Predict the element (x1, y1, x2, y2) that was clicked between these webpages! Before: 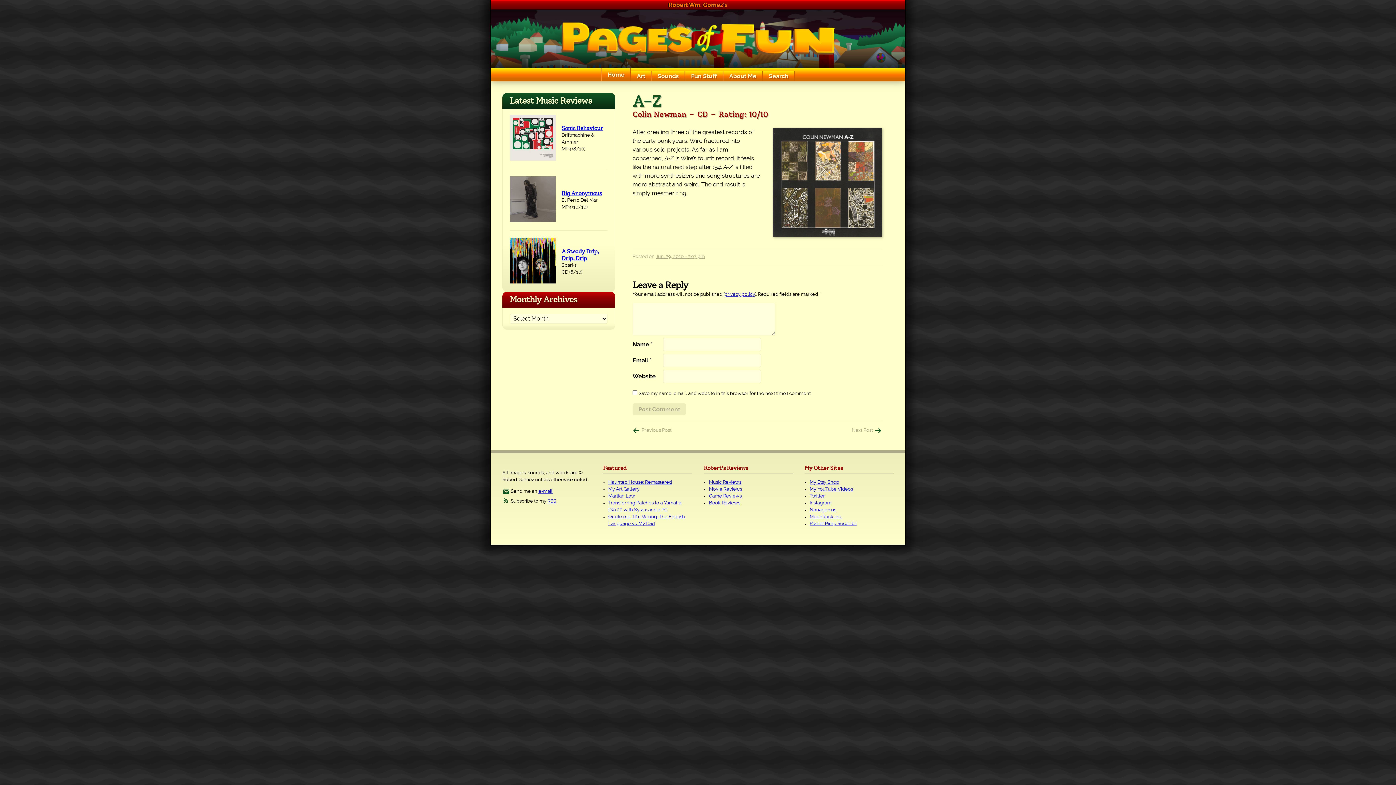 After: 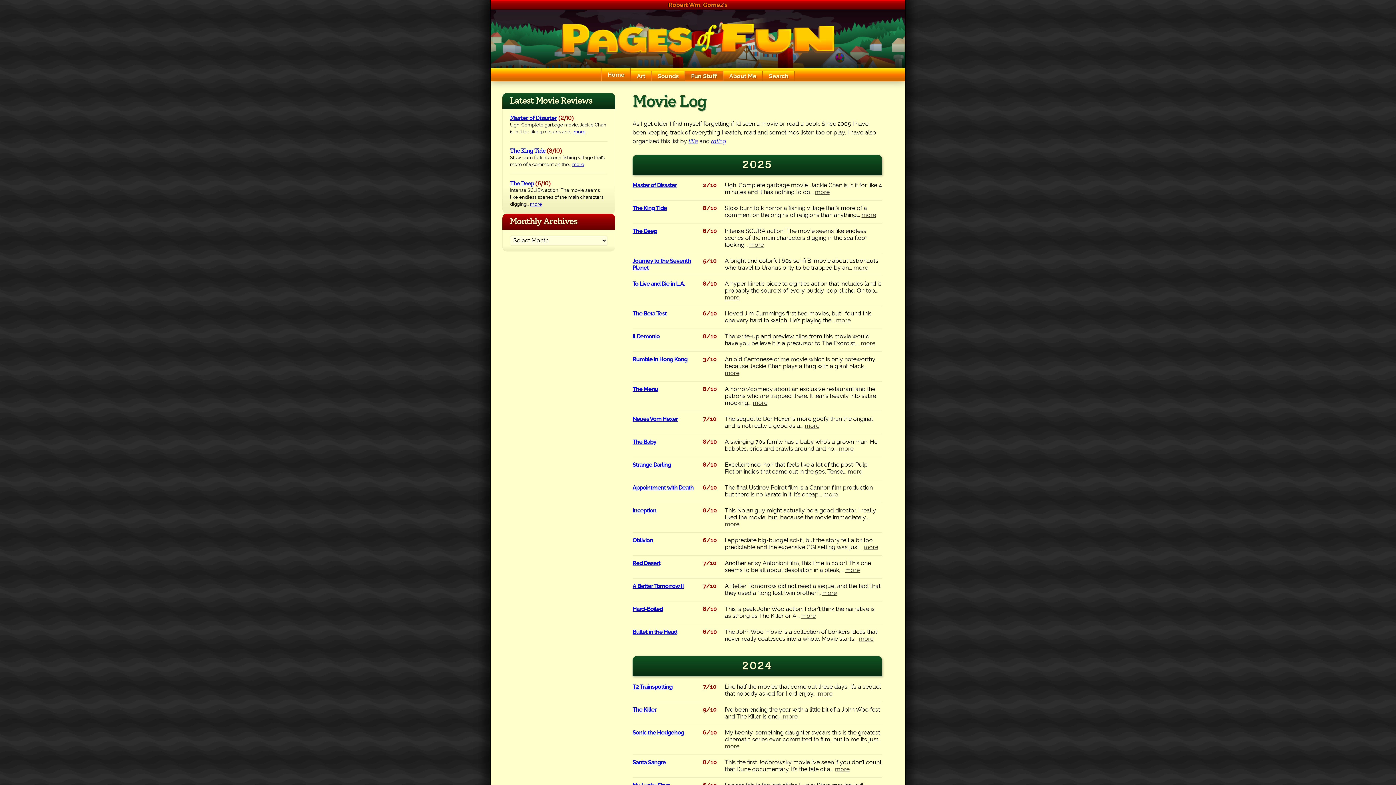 Action: bbox: (709, 487, 742, 491) label: Movie Reviews